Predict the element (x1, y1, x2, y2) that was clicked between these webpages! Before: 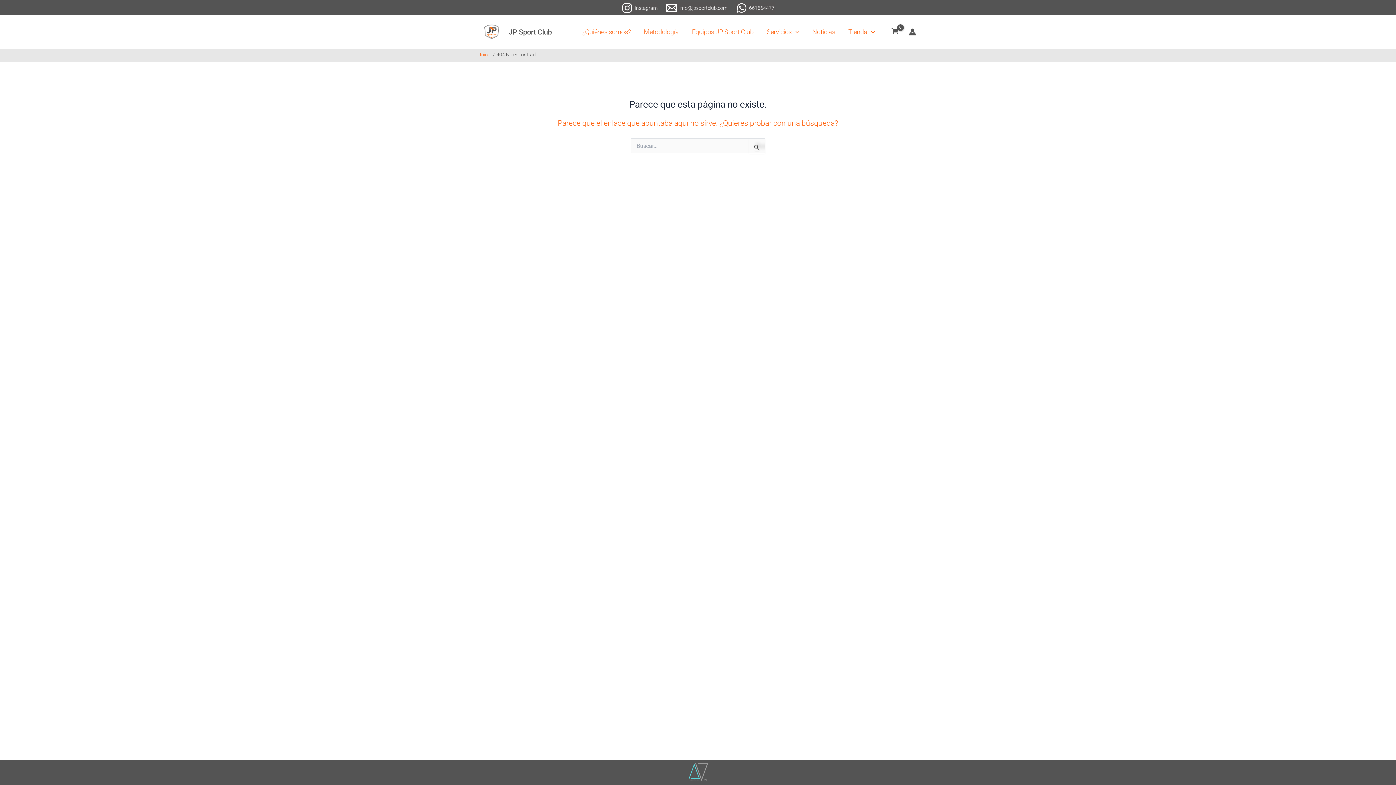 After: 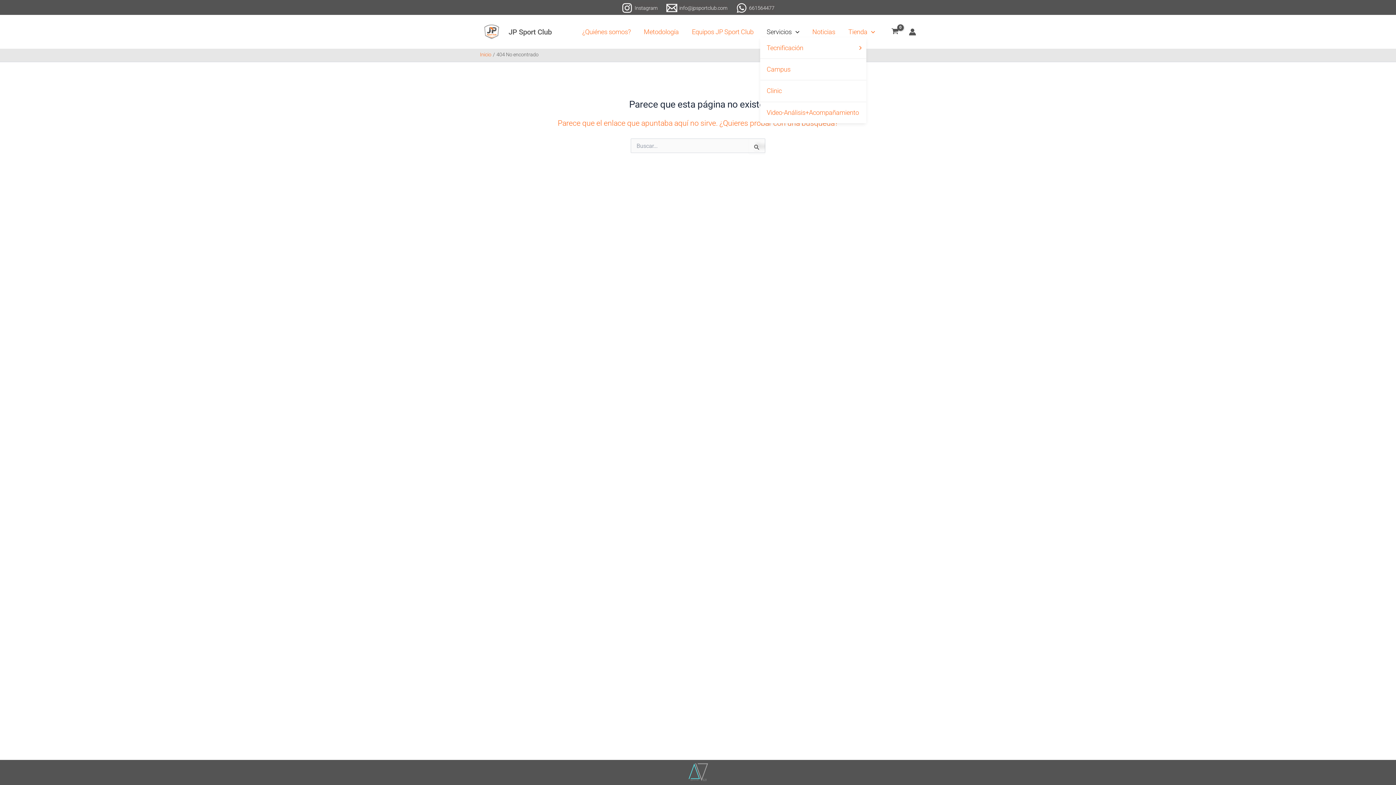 Action: bbox: (760, 26, 806, 37) label: Servicios